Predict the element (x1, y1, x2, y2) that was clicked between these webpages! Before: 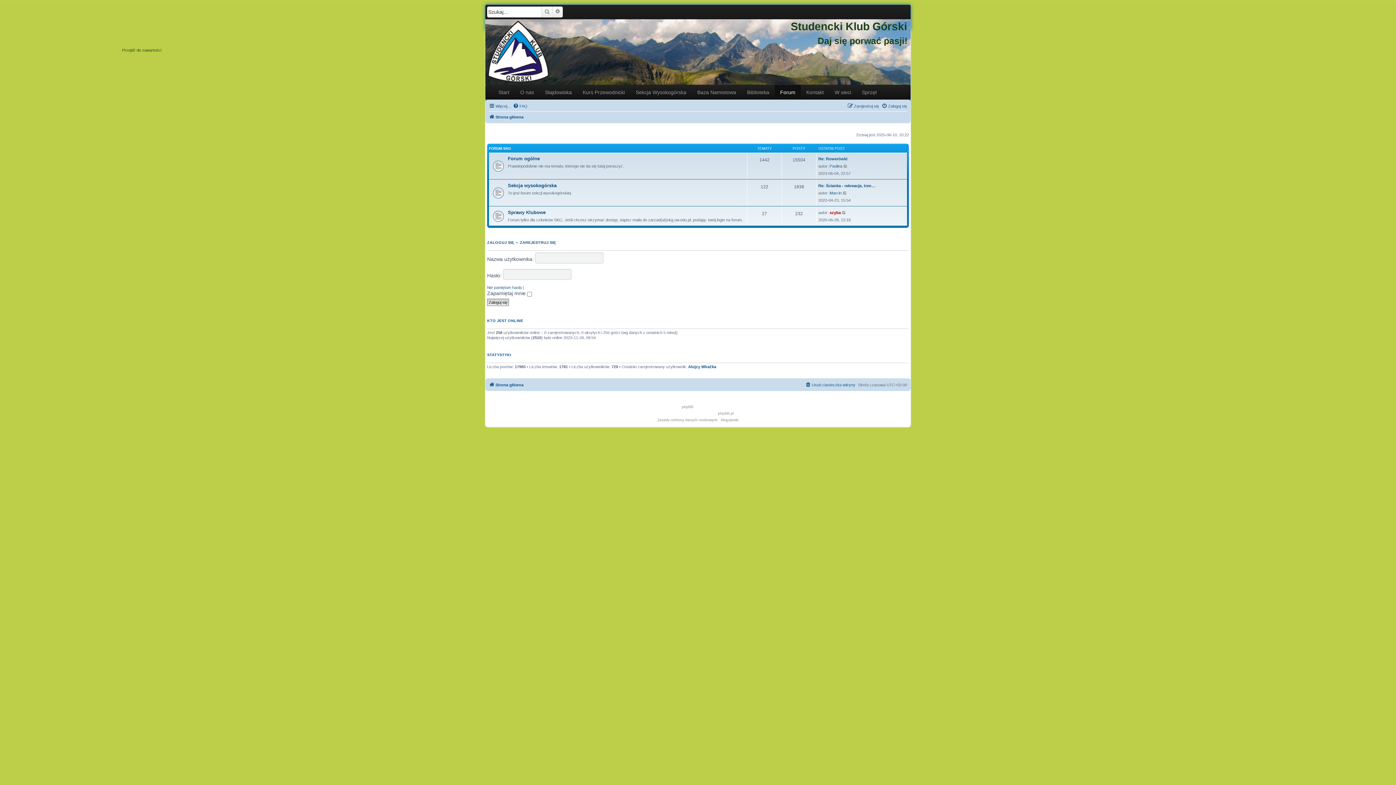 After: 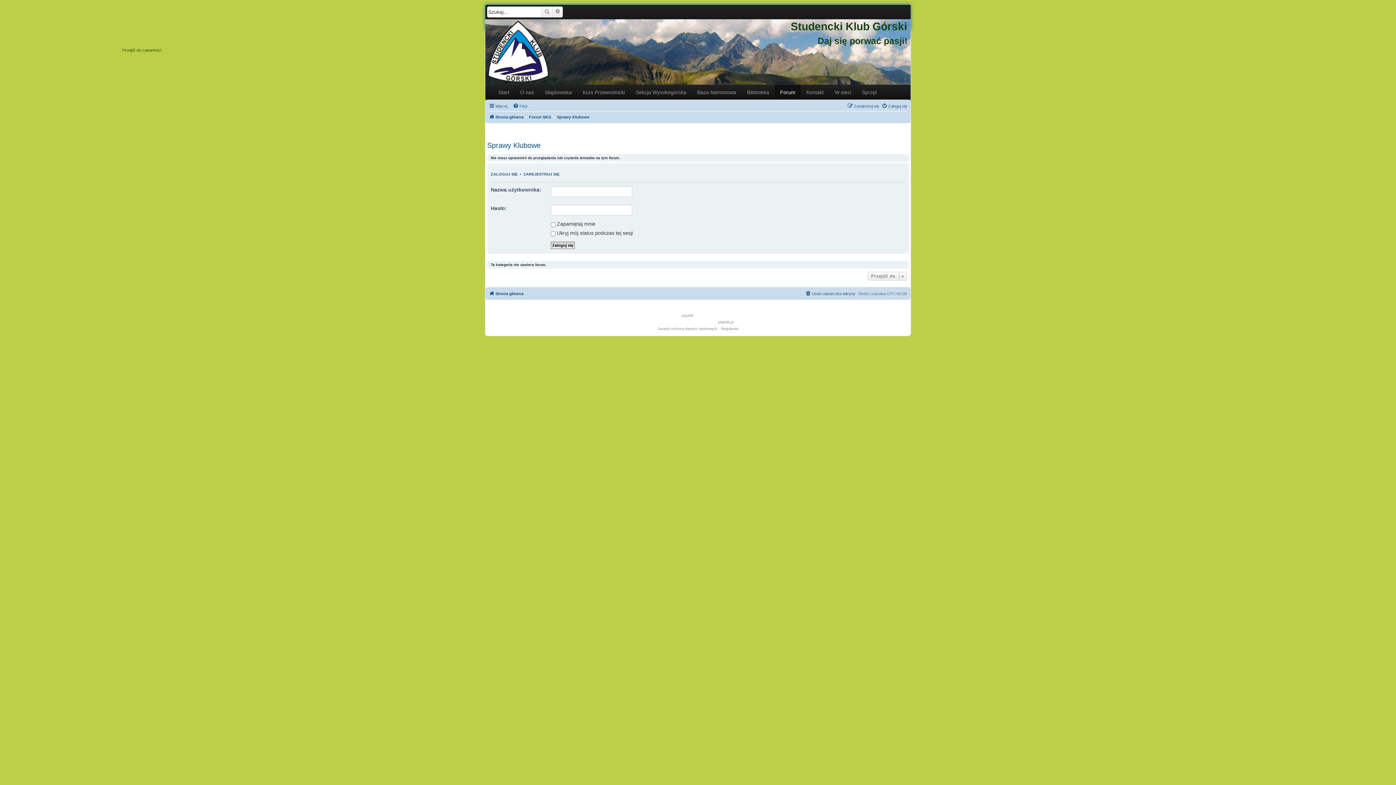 Action: label: Sprawy Klubowe bbox: (508, 209, 545, 215)